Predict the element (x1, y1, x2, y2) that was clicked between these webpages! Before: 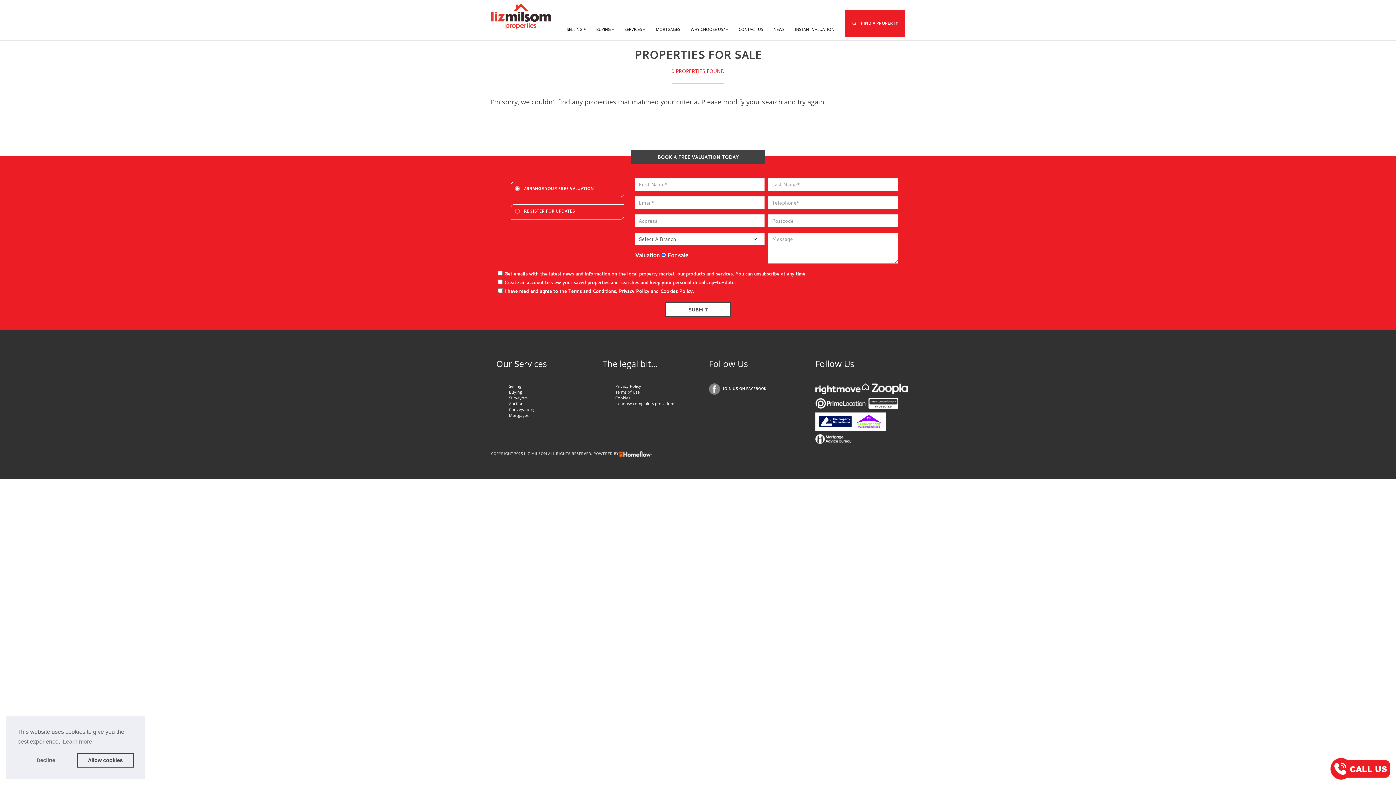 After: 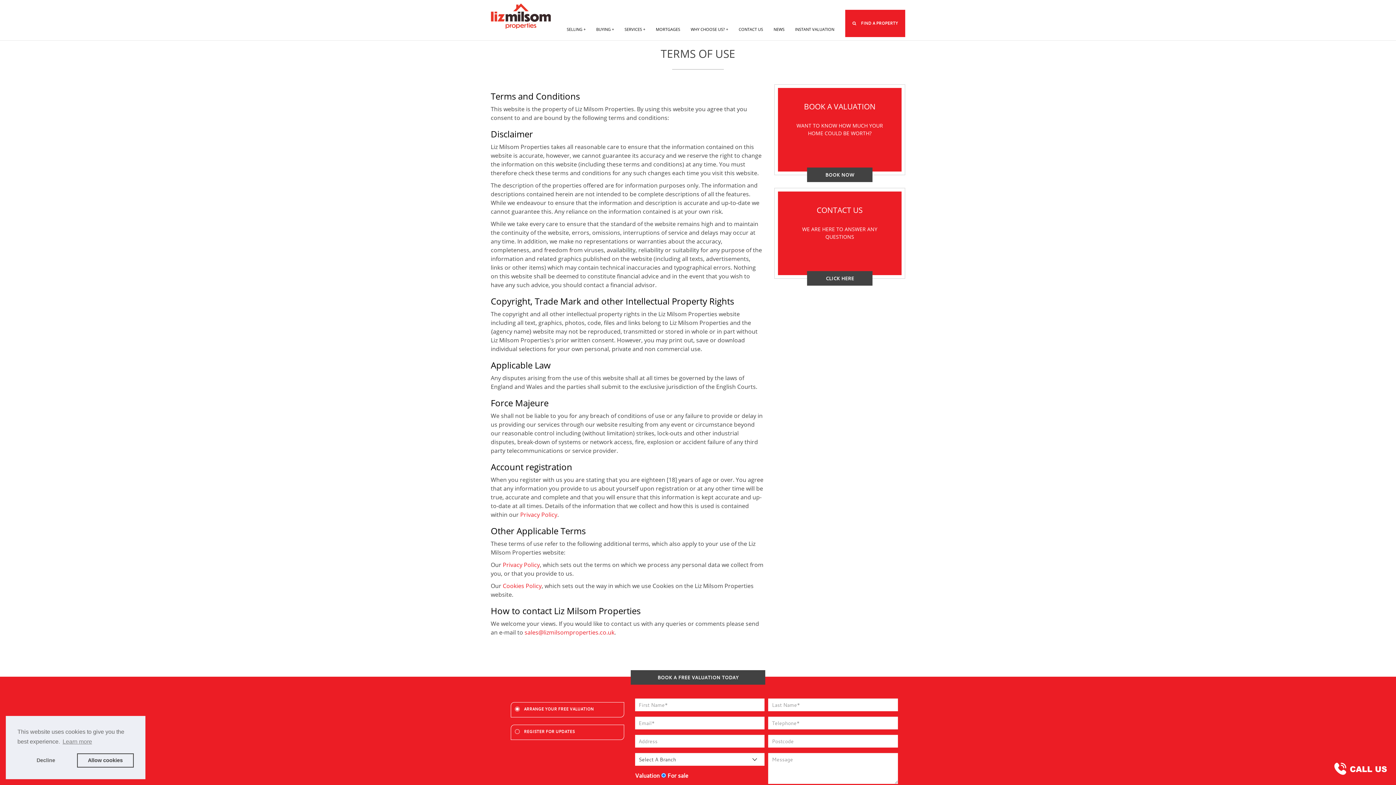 Action: bbox: (568, 288, 616, 294) label: Terms and Conditions